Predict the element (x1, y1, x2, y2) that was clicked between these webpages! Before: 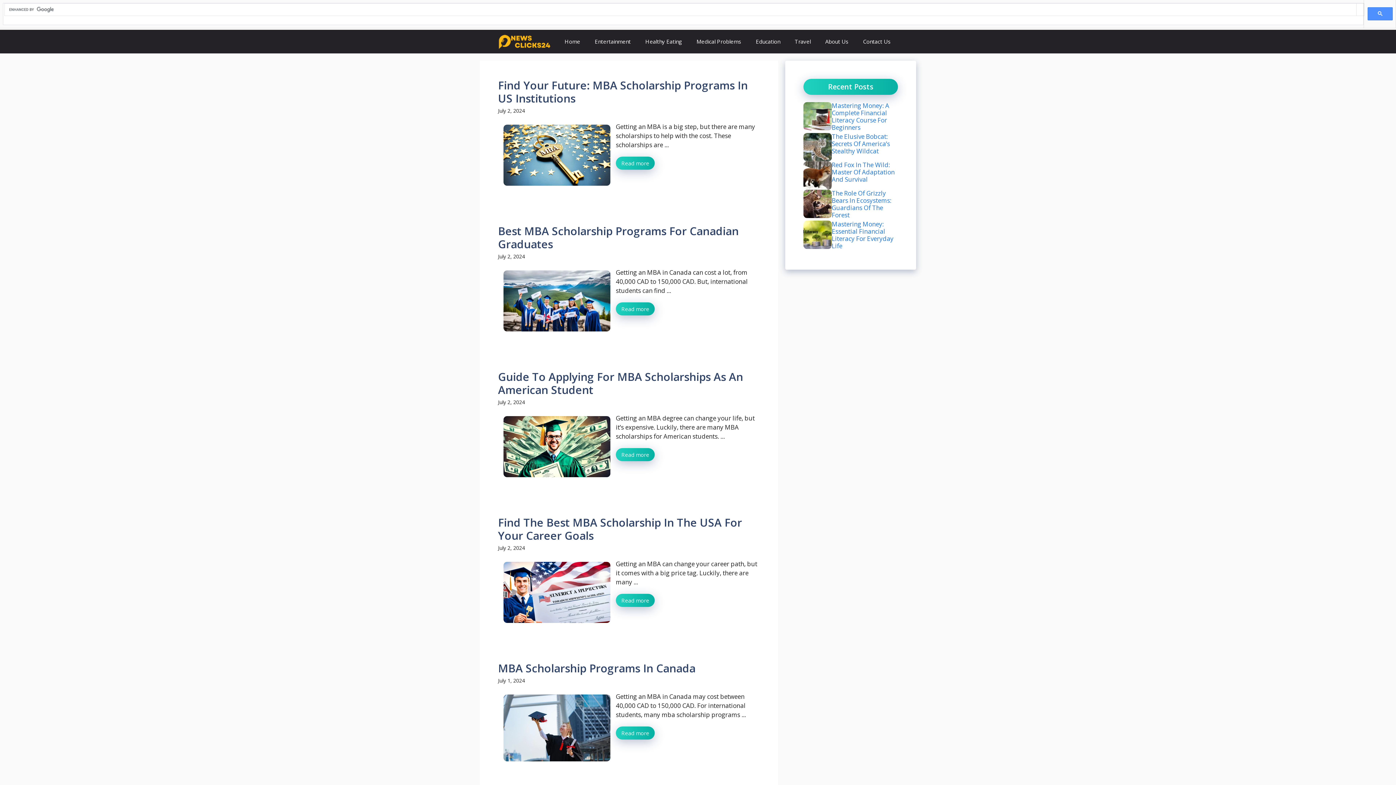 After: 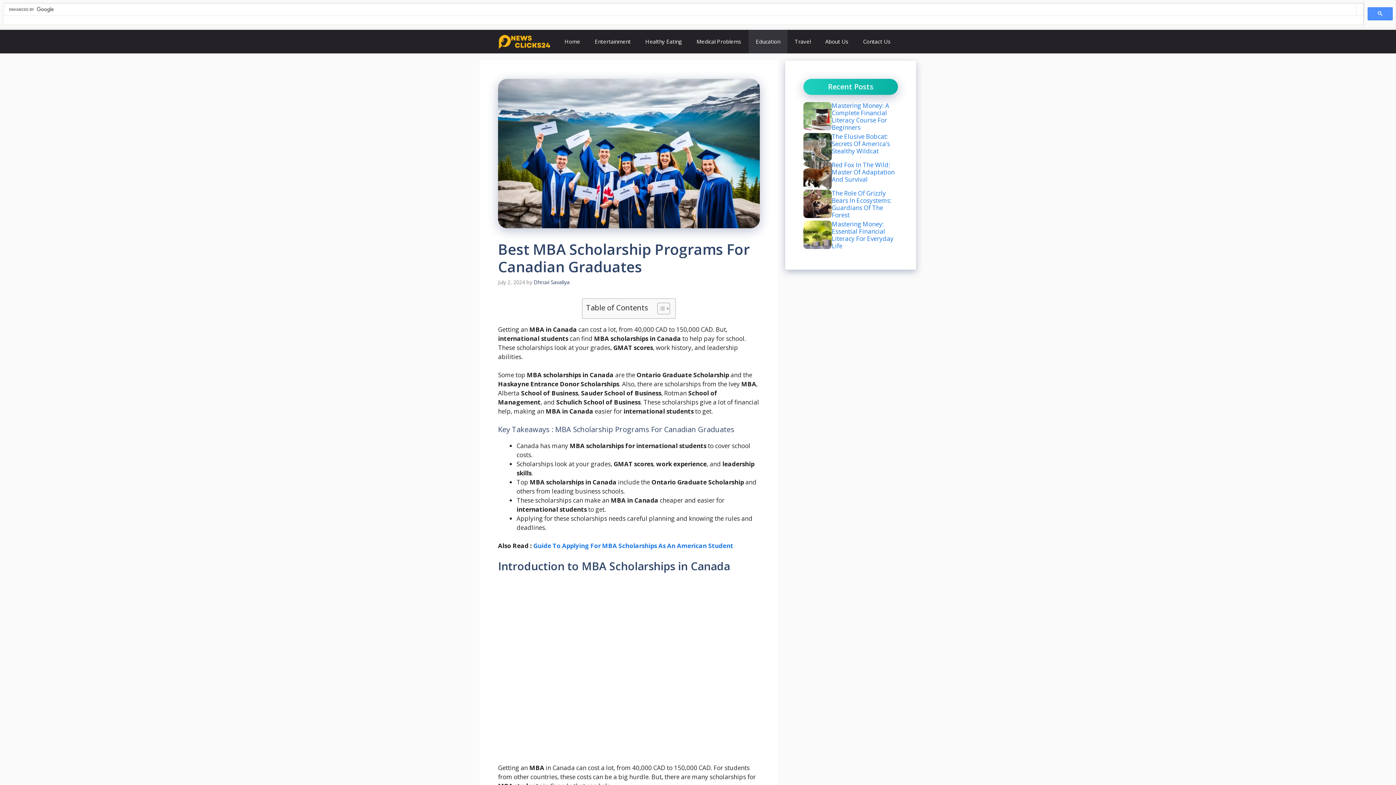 Action: bbox: (503, 296, 610, 304)